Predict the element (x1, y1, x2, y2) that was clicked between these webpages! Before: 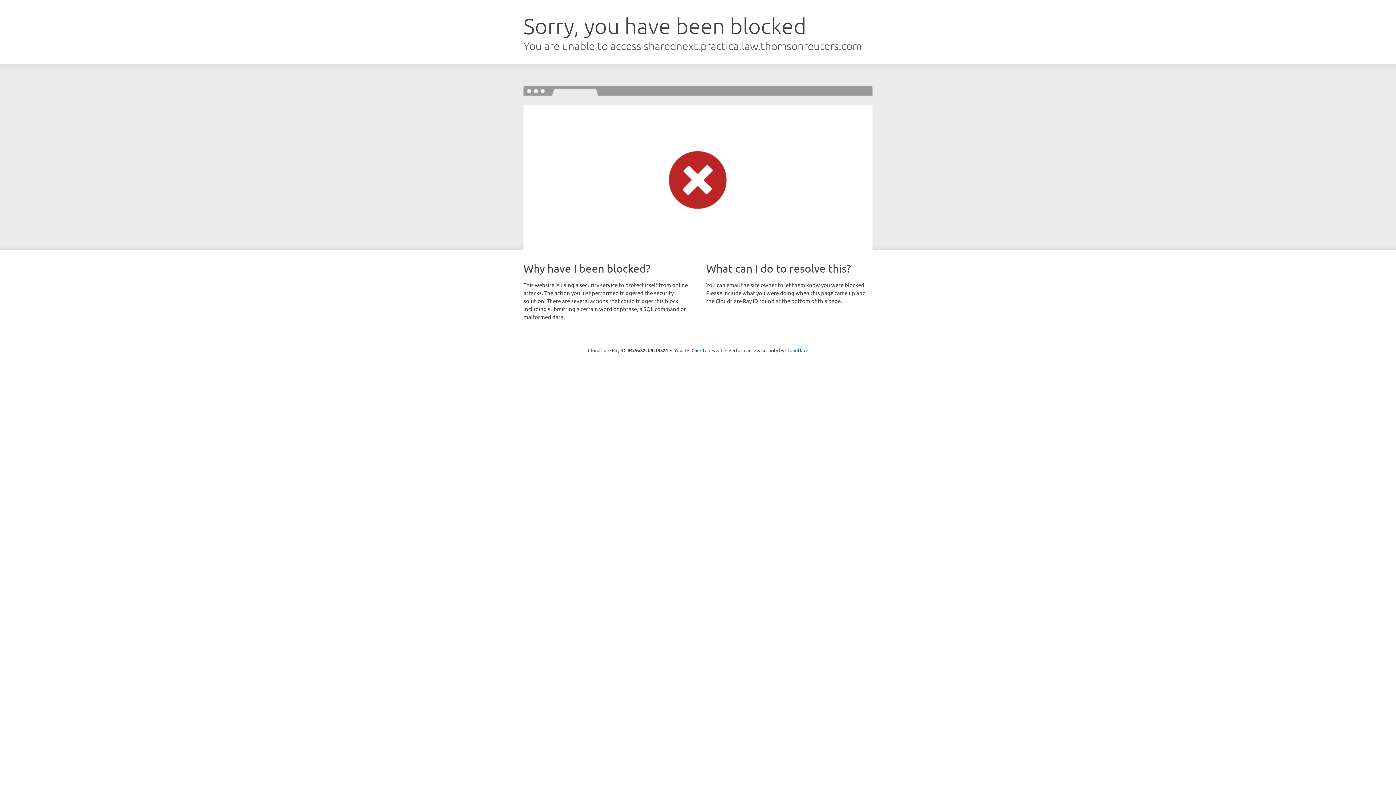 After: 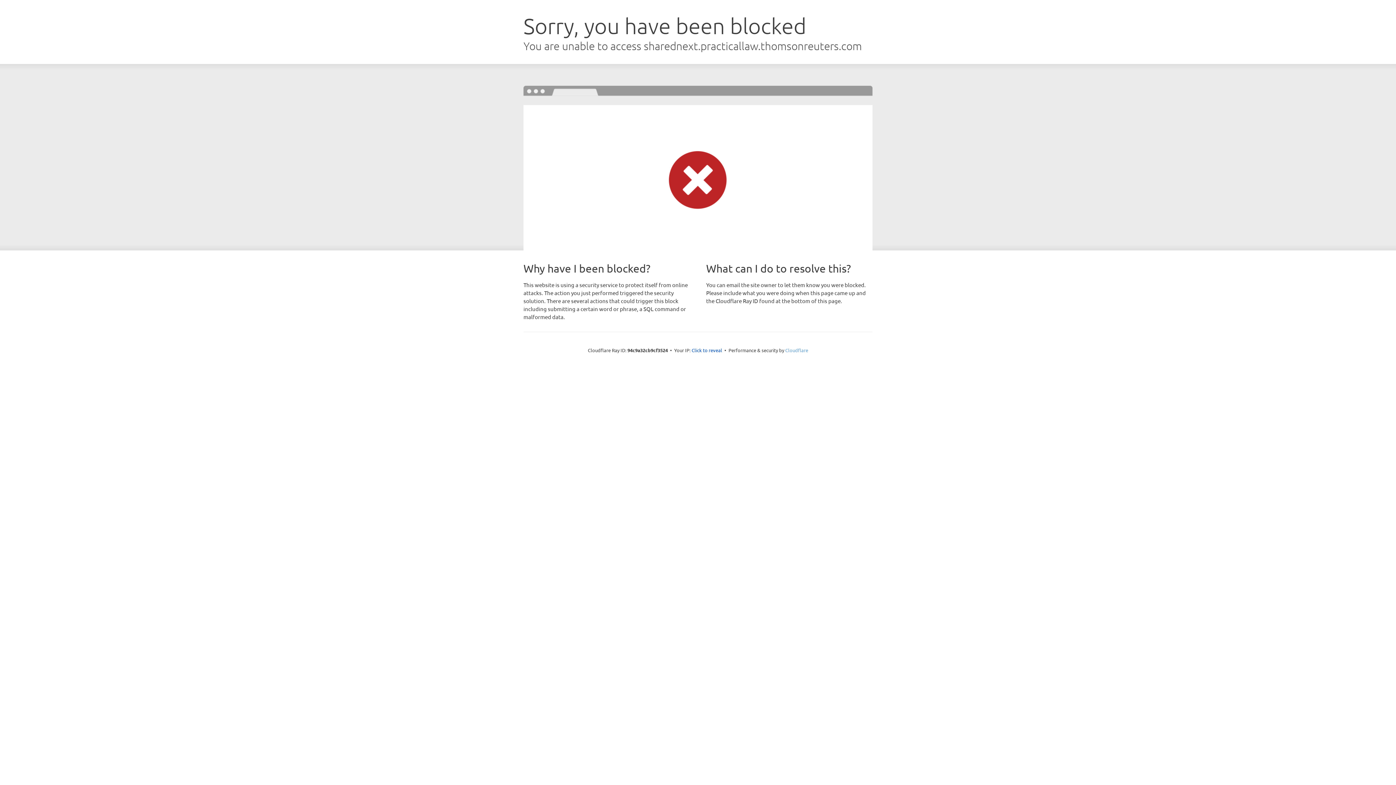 Action: bbox: (785, 347, 808, 353) label: Cloudflare